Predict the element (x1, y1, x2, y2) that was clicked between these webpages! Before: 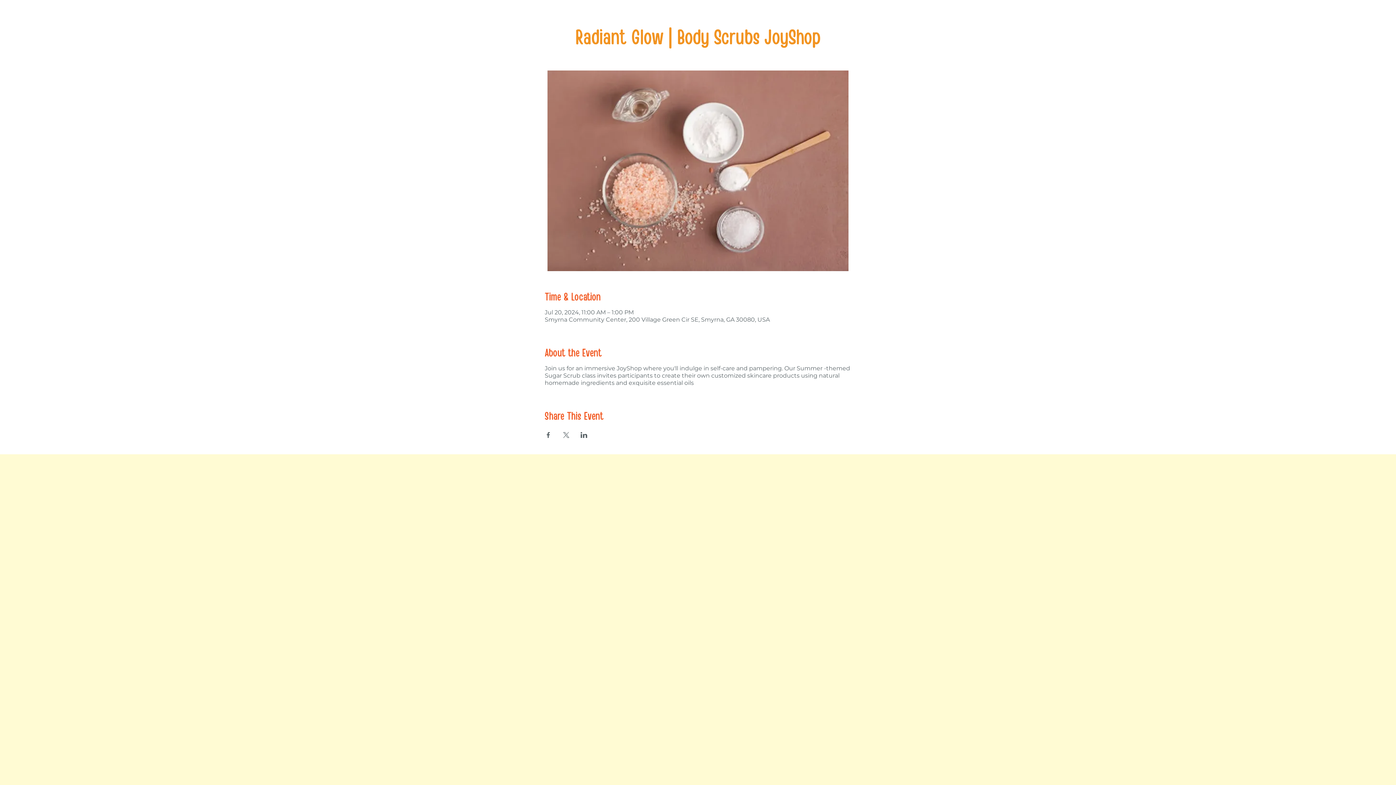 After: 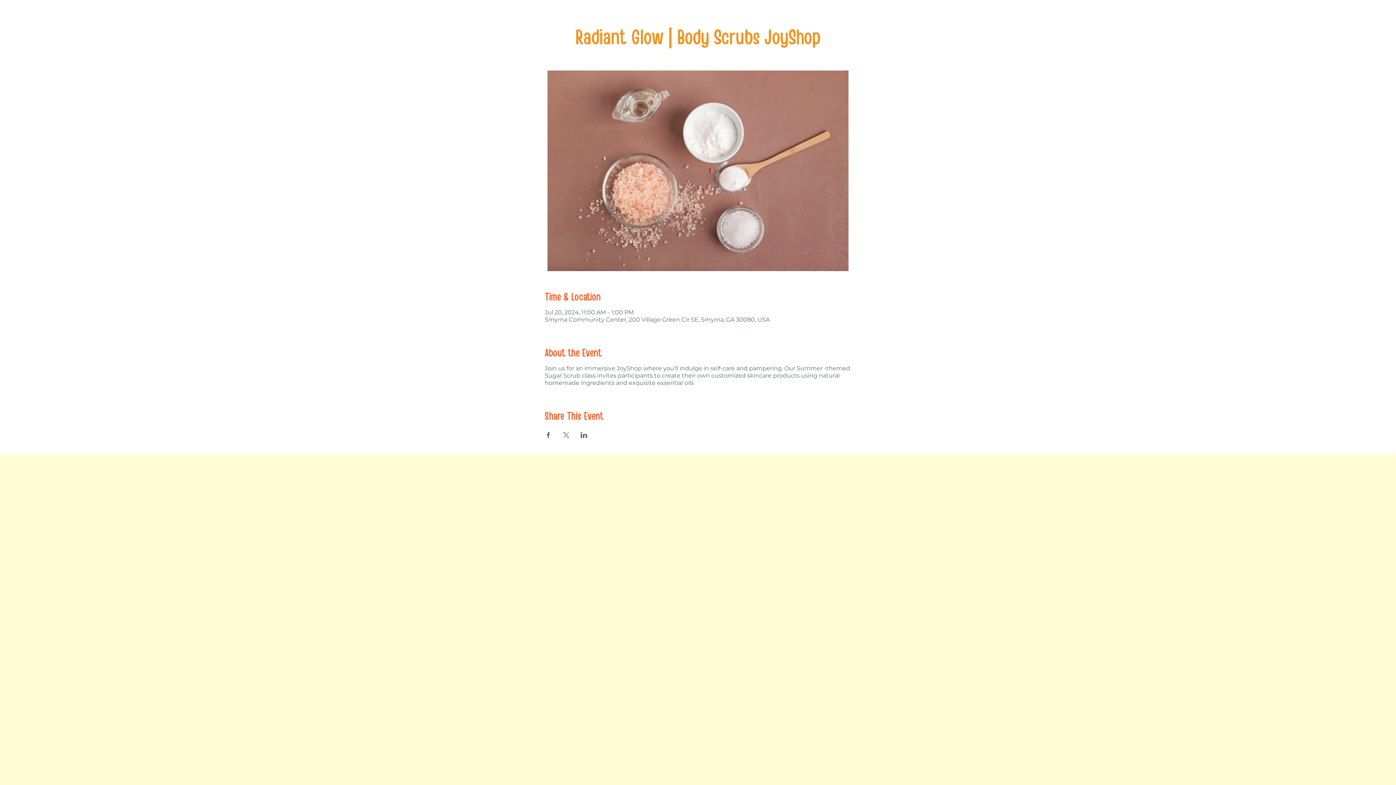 Action: label: Share event on Facebook bbox: (544, 432, 551, 438)